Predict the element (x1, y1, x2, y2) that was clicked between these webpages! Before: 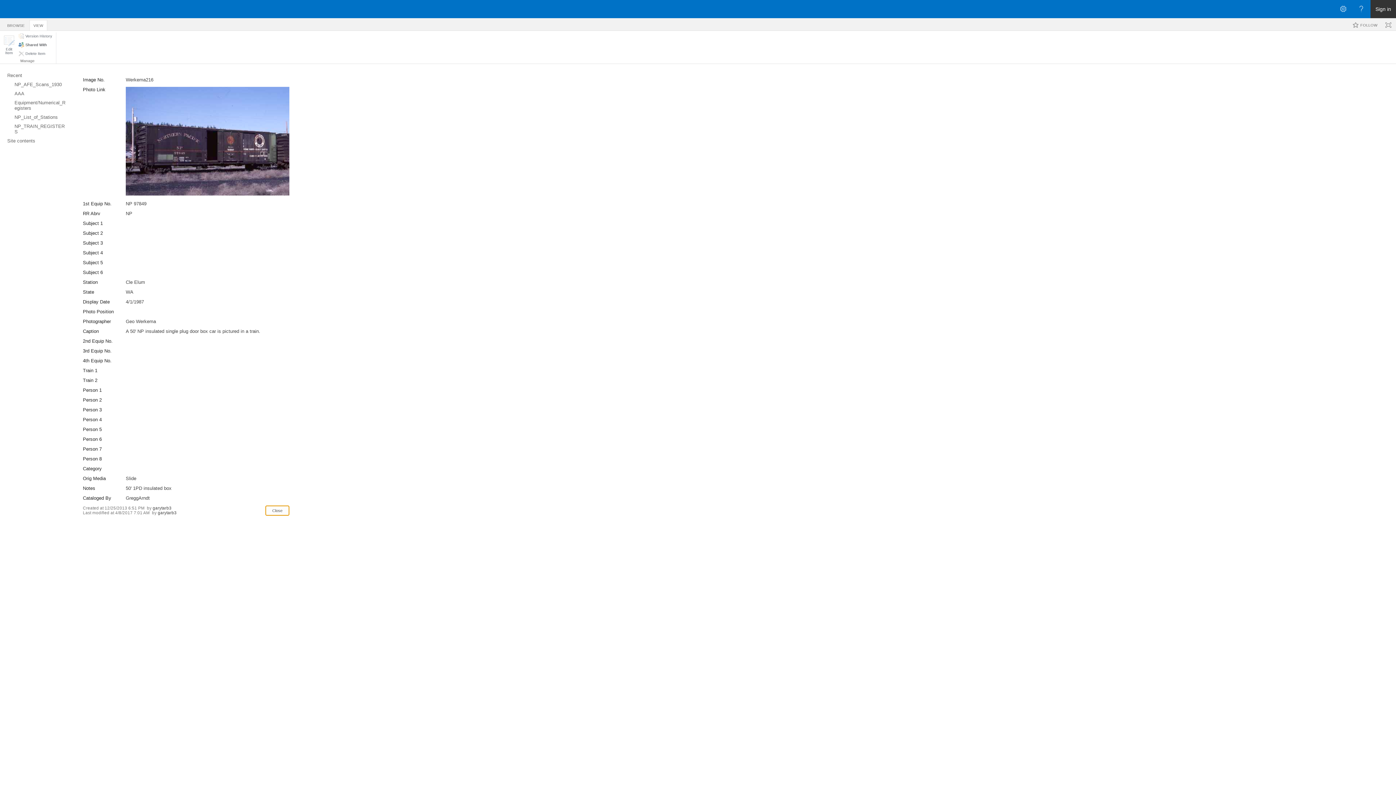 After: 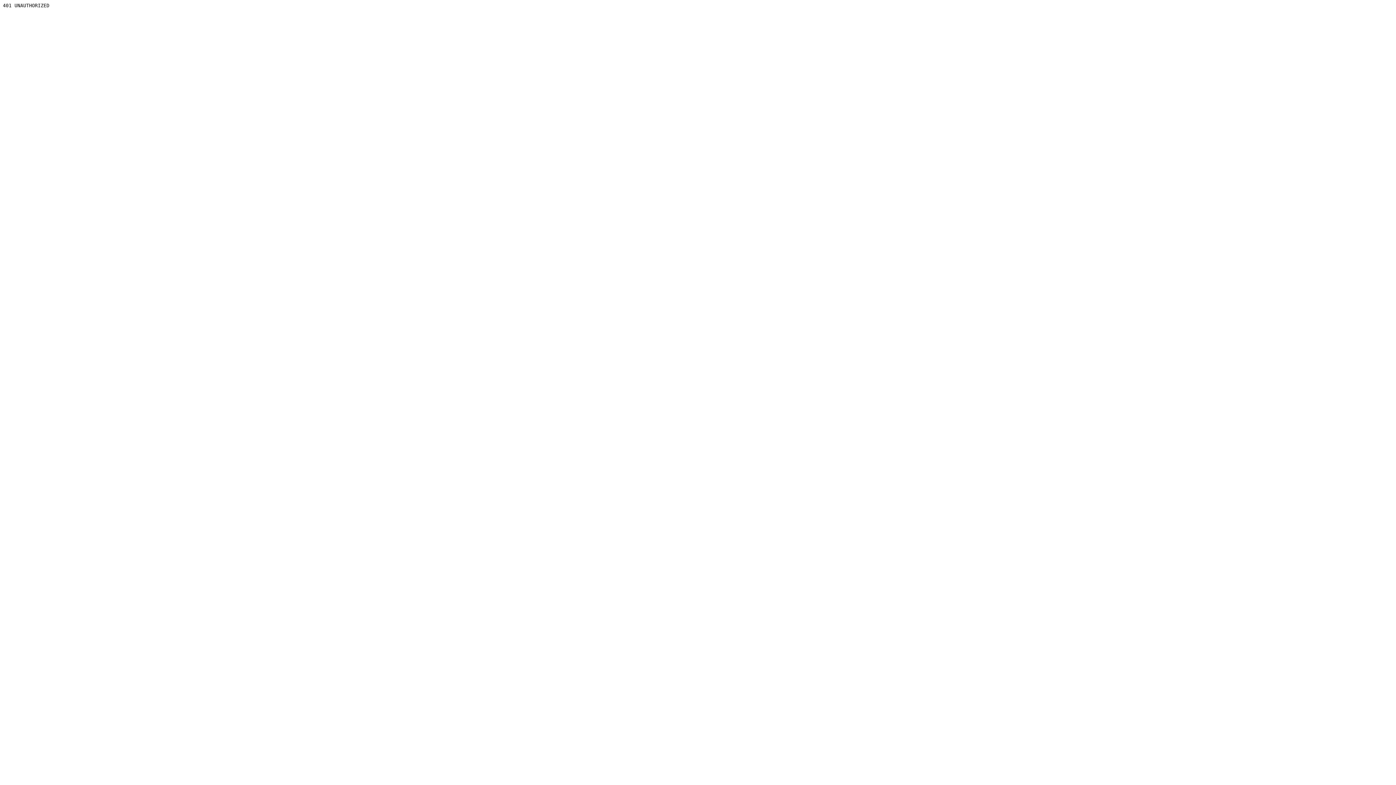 Action: label: garytarb3 bbox: (157, 510, 176, 515)